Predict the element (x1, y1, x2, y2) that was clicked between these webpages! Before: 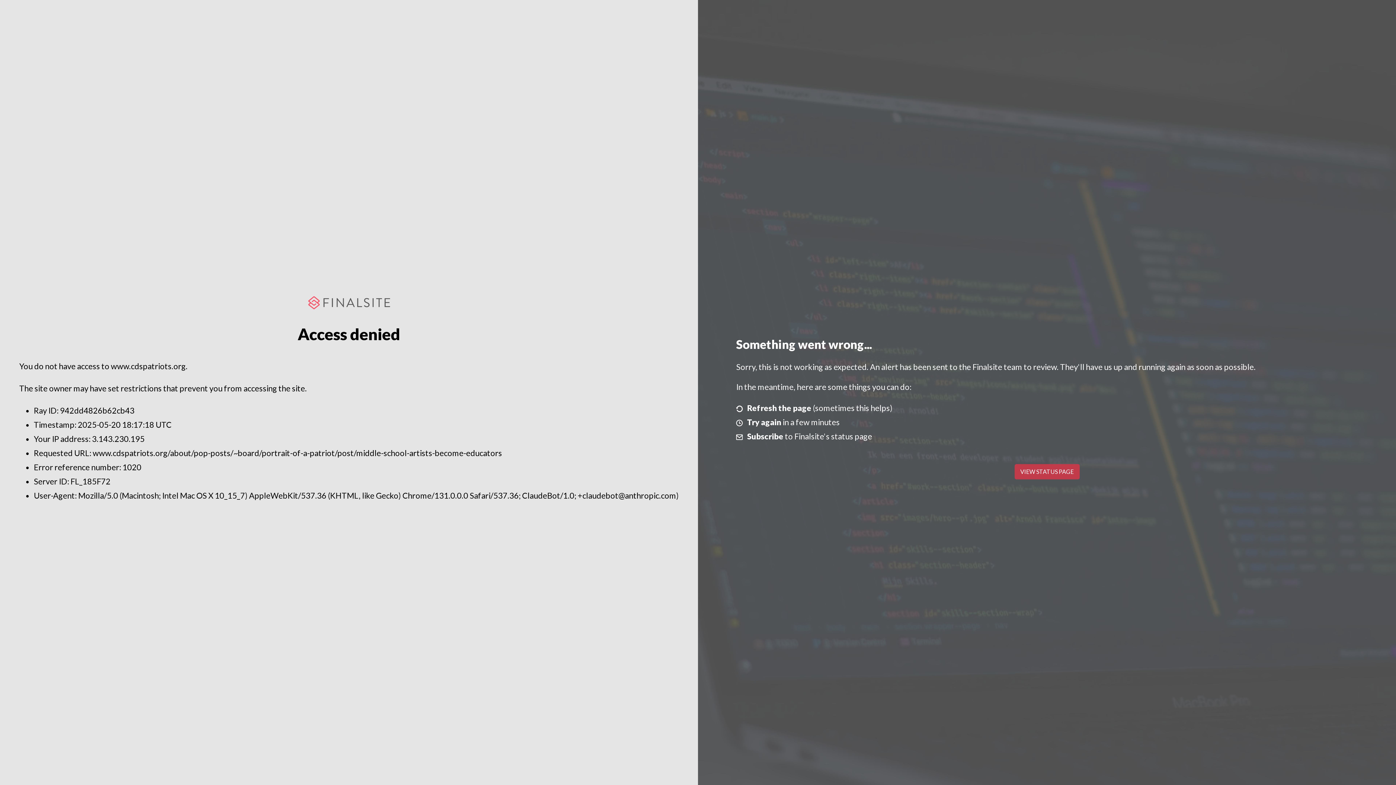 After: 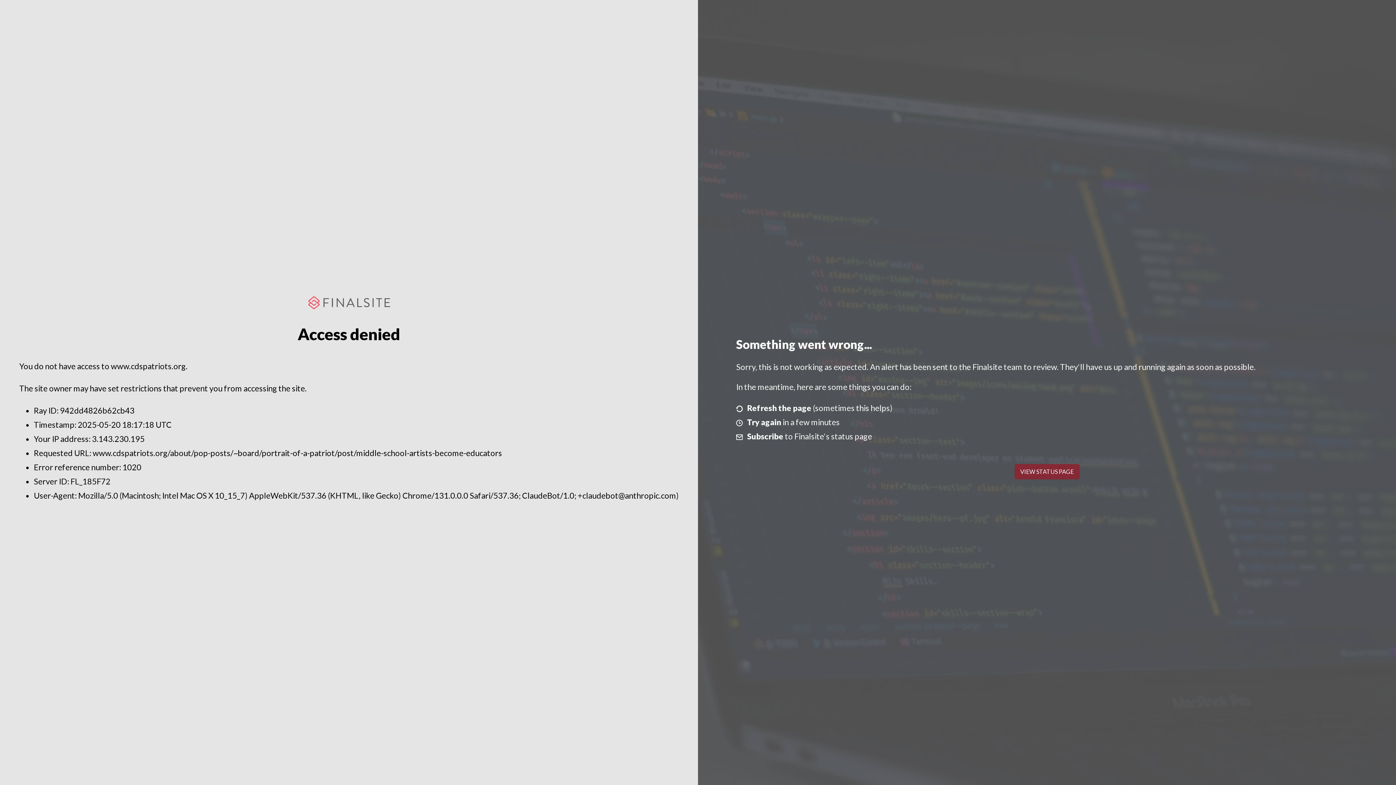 Action: bbox: (1014, 464, 1079, 479) label: VIEW STATUS PAGE